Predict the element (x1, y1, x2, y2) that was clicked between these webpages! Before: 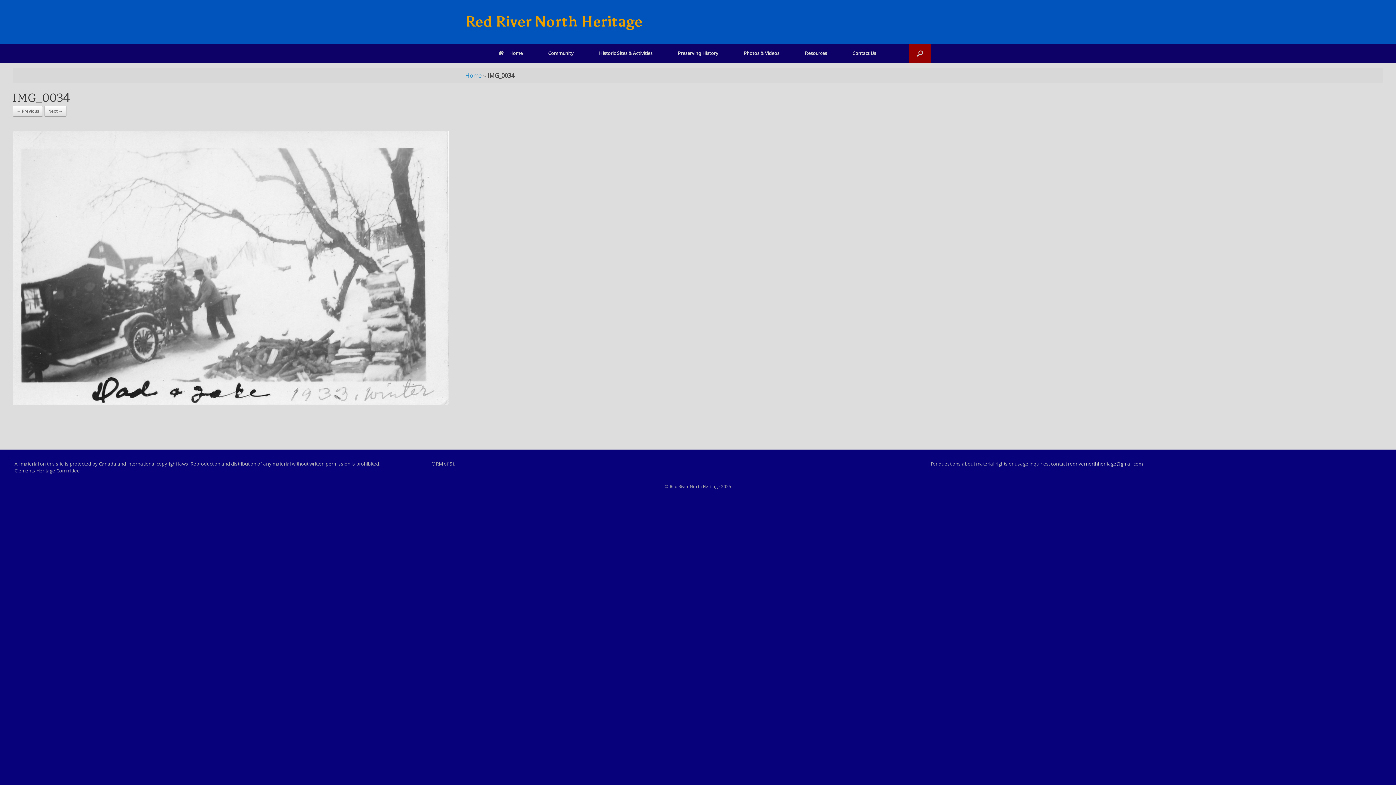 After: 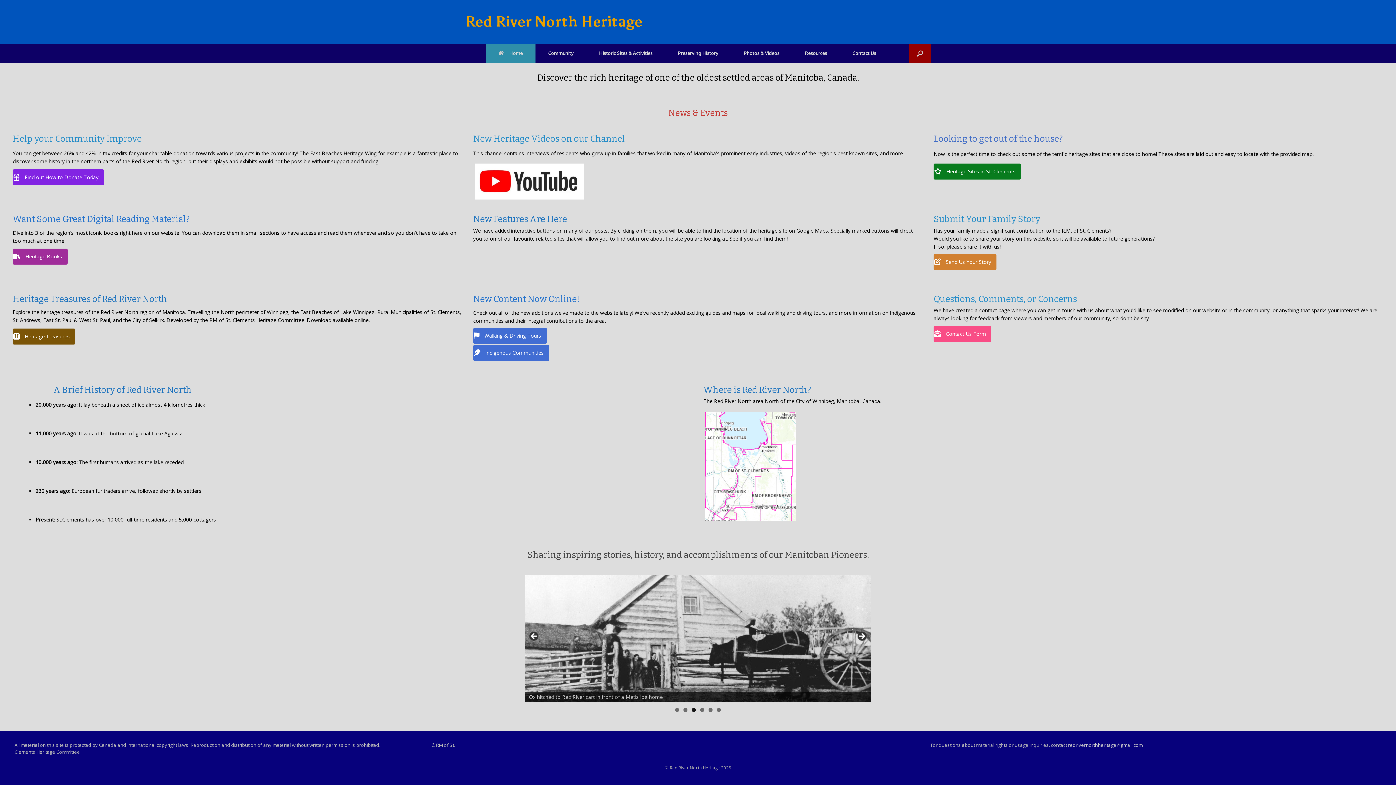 Action: bbox: (485, 43, 535, 62) label: Home